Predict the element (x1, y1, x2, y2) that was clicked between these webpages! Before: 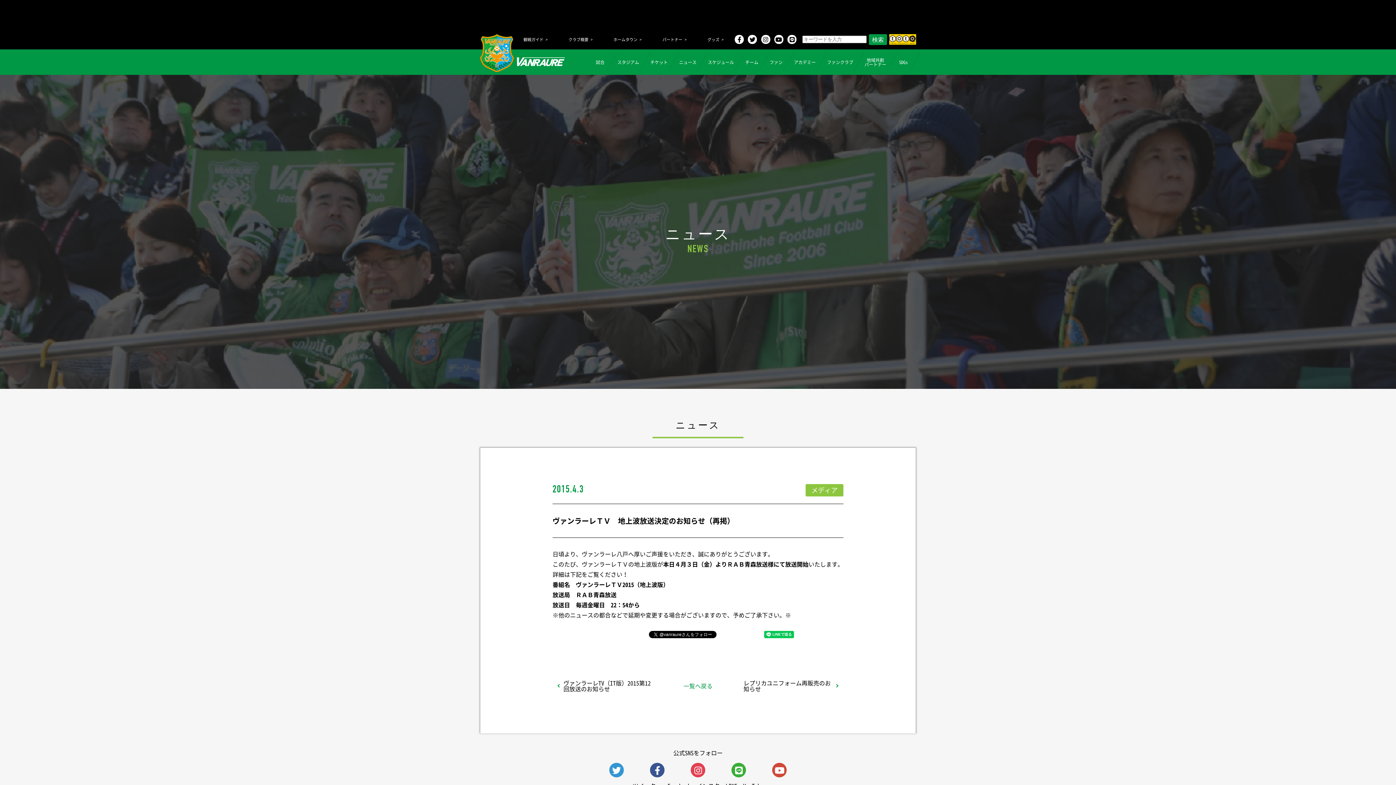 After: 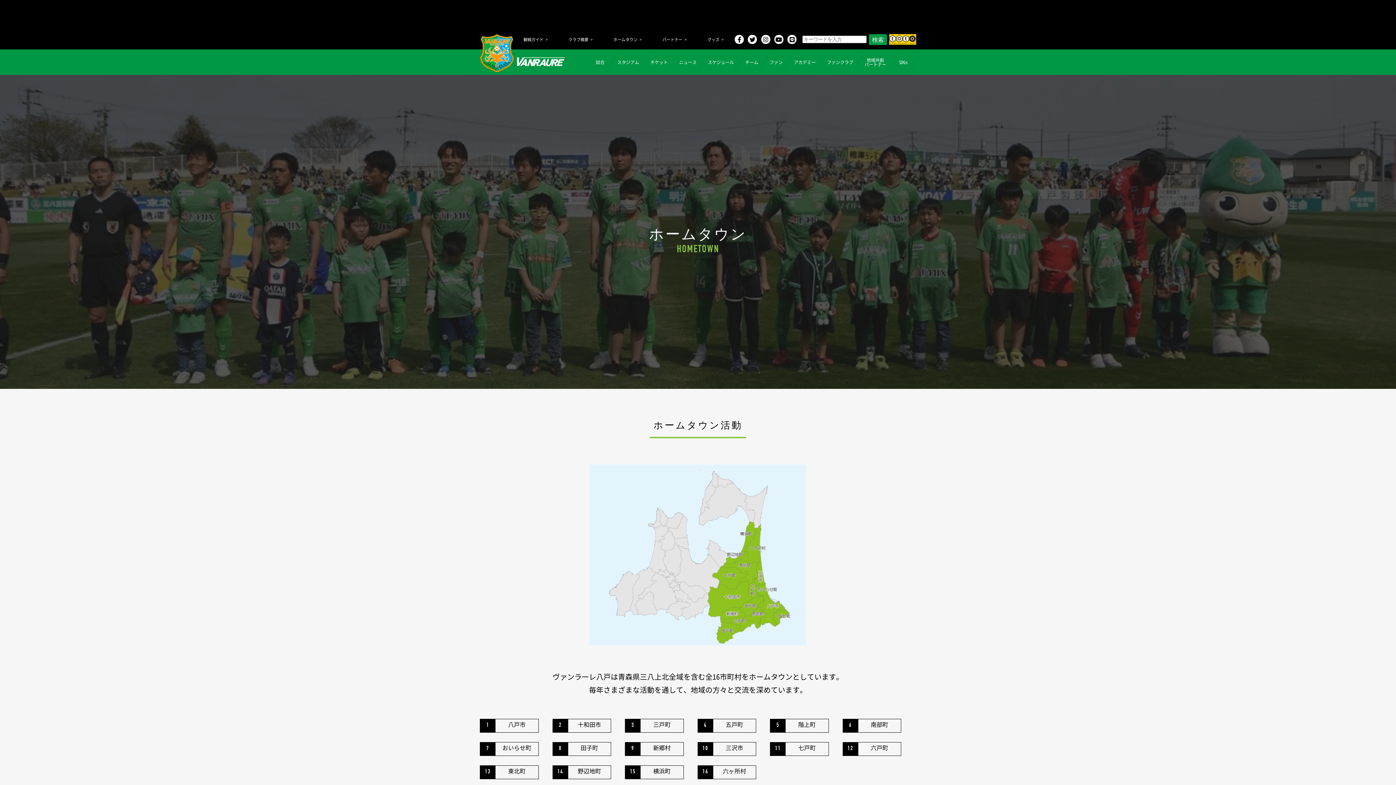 Action: label: ホームタウン bbox: (613, 37, 642, 41)